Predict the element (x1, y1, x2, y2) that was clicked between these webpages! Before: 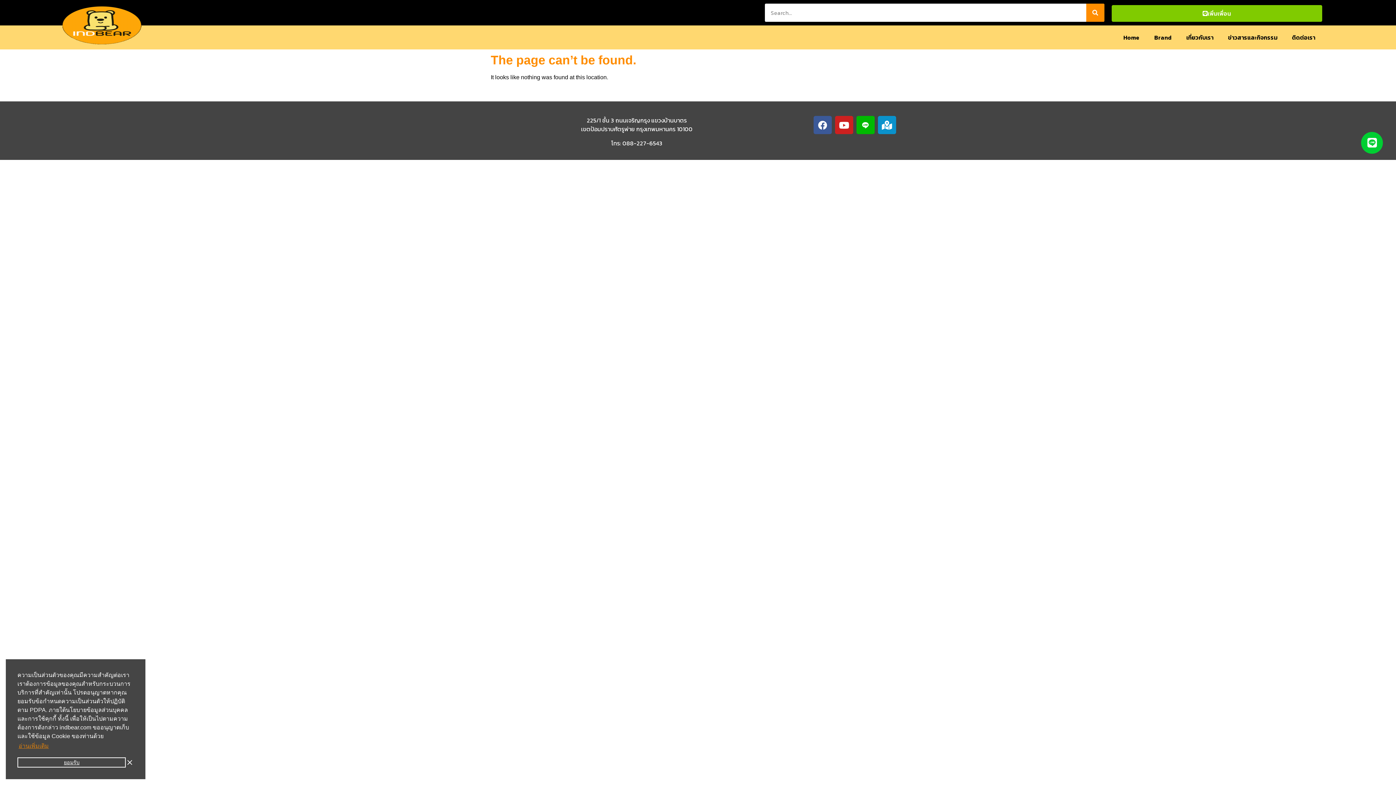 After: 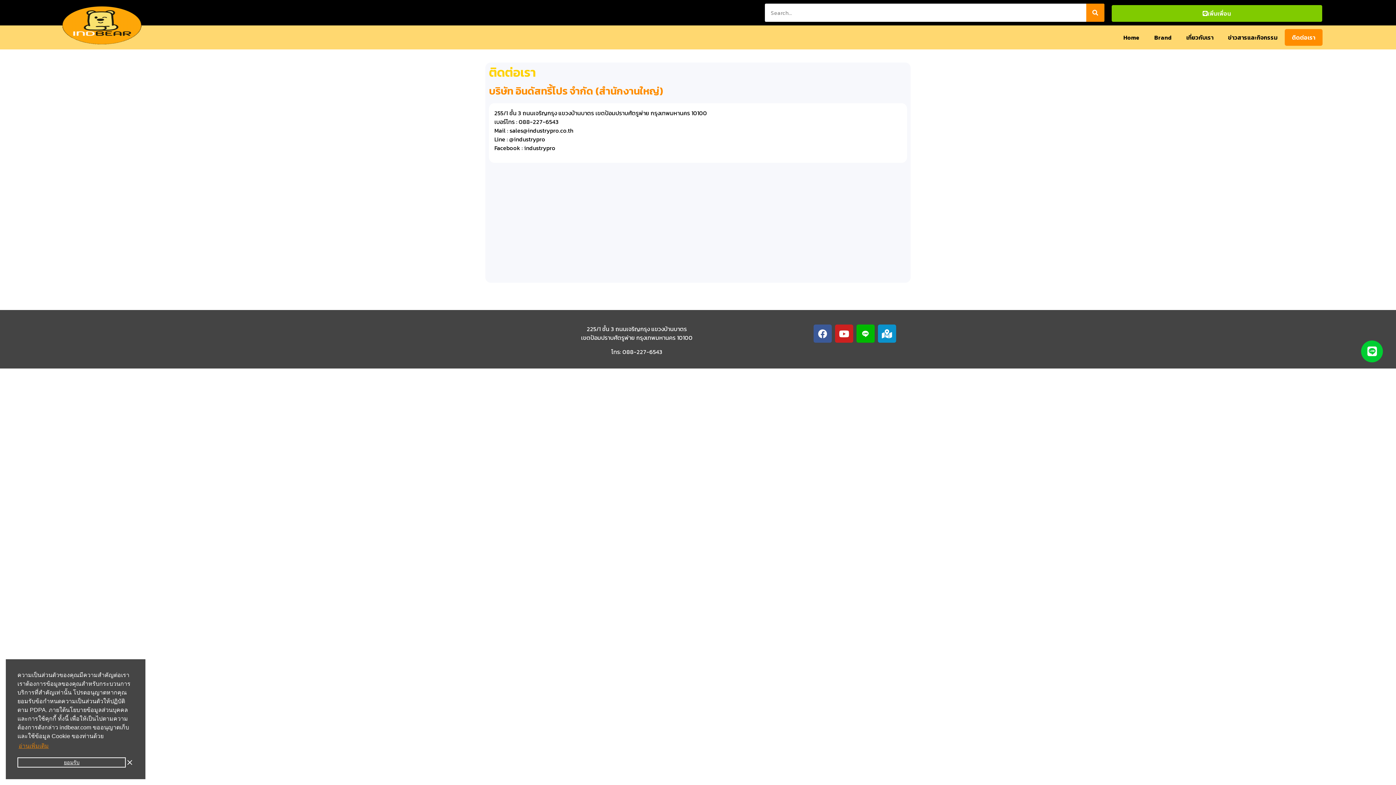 Action: bbox: (1285, 29, 1322, 45) label: ติดต่อเรา